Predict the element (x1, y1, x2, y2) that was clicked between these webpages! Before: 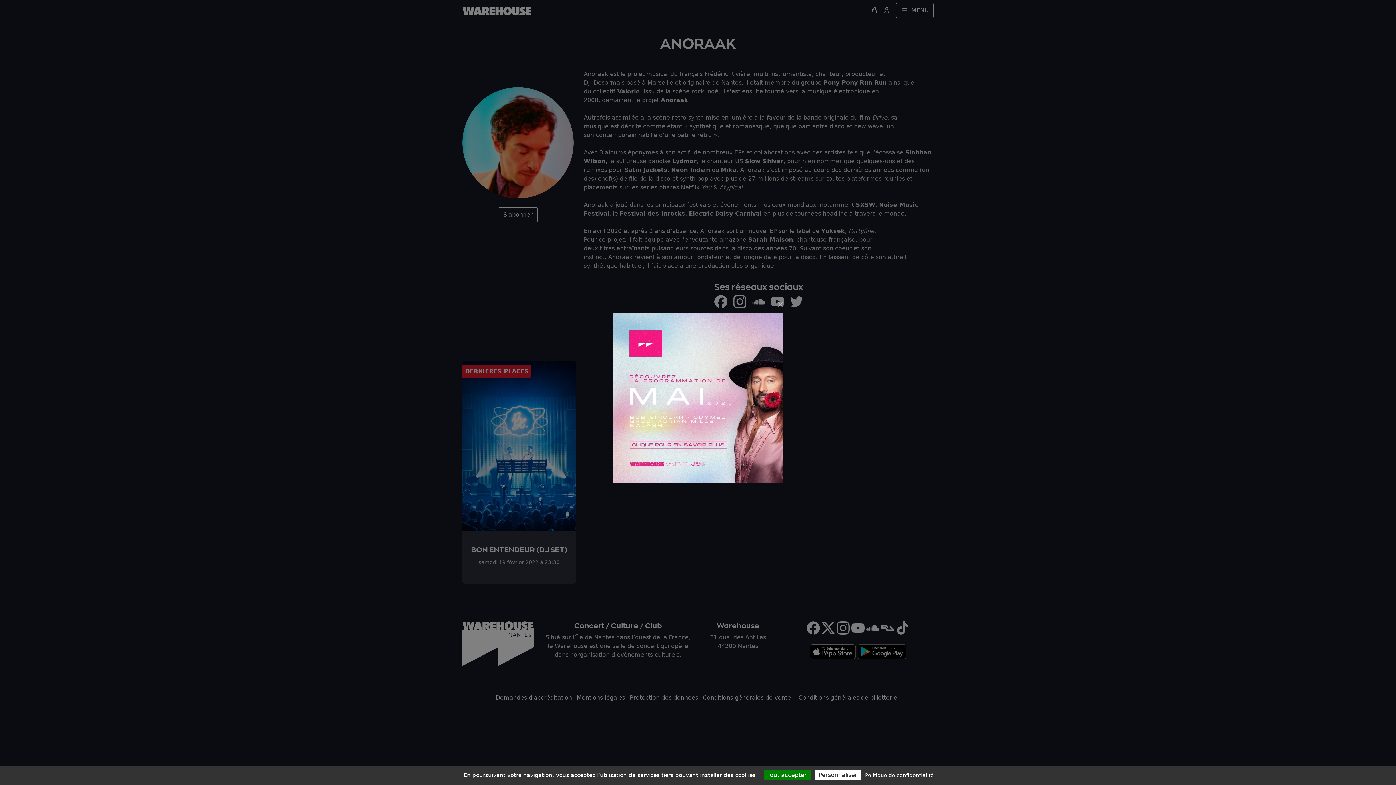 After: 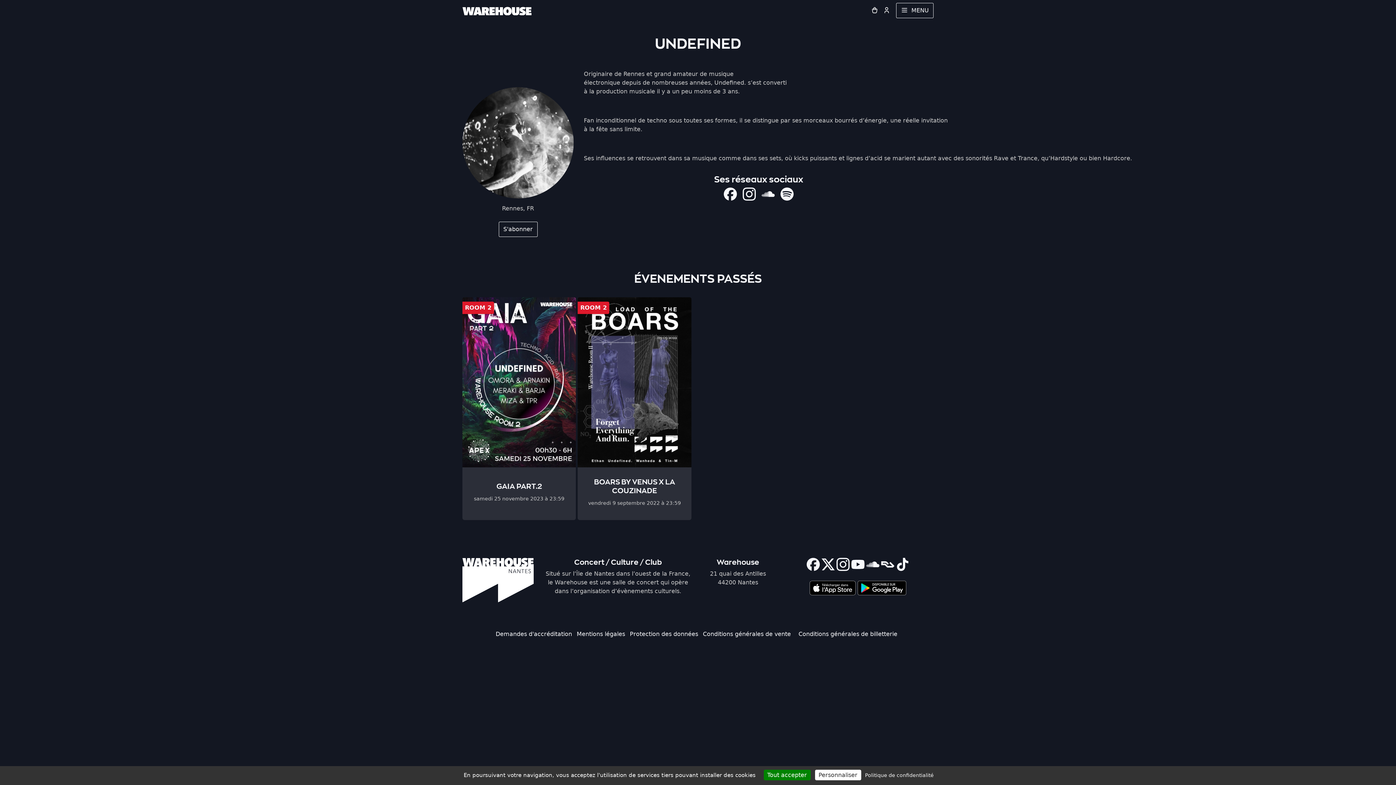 Action: label: Politique de confidentialité bbox: (863, 772, 936, 778)